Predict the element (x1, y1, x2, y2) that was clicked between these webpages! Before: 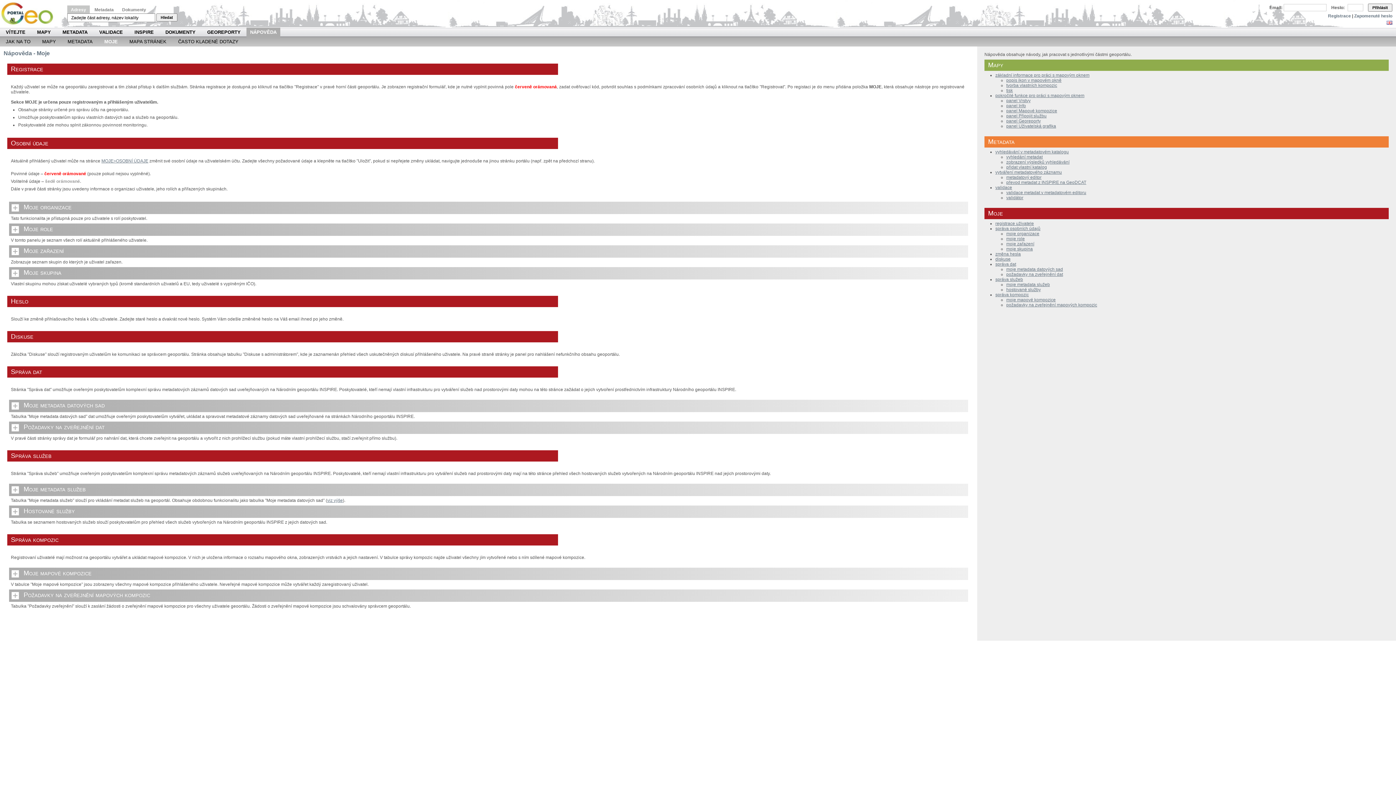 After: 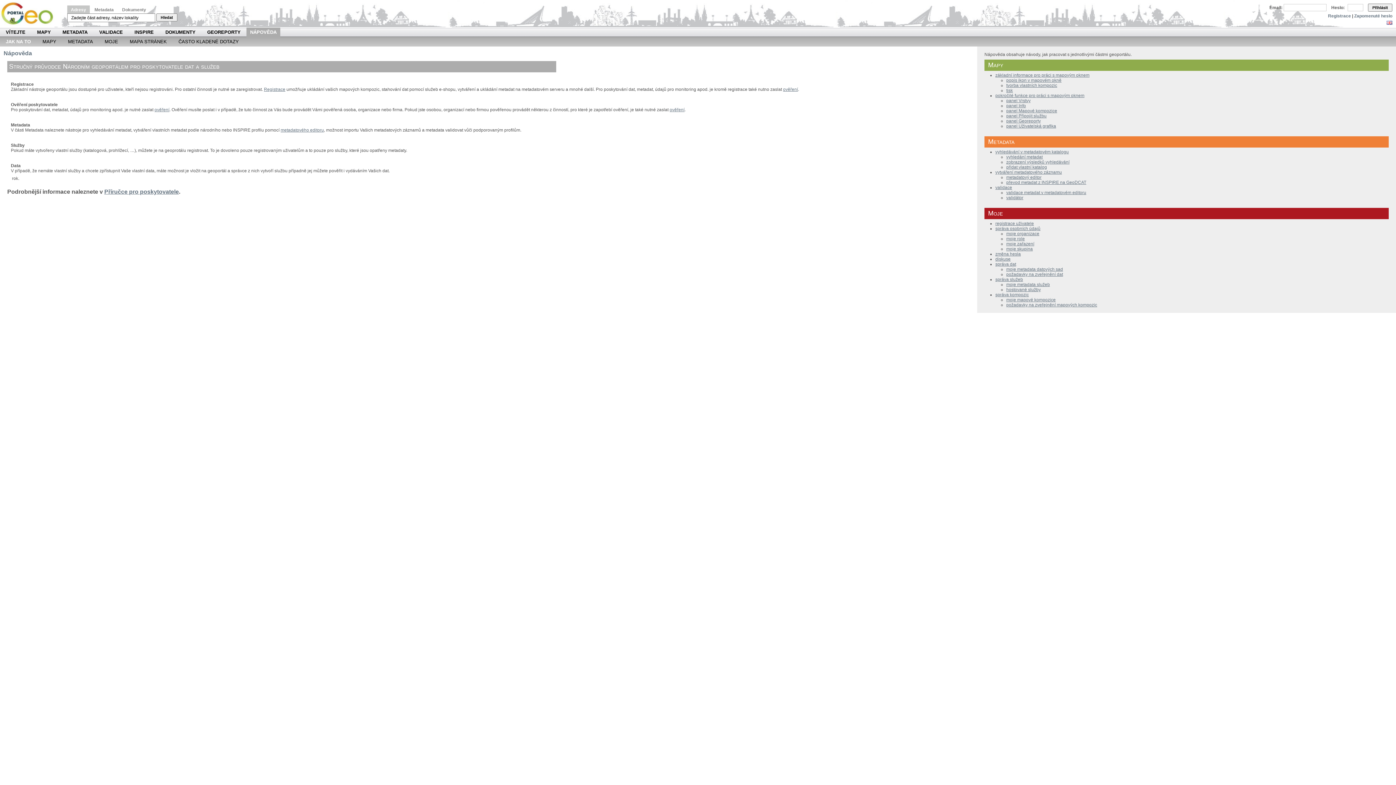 Action: bbox: (5, 37, 30, 46) label: JAK NA TO